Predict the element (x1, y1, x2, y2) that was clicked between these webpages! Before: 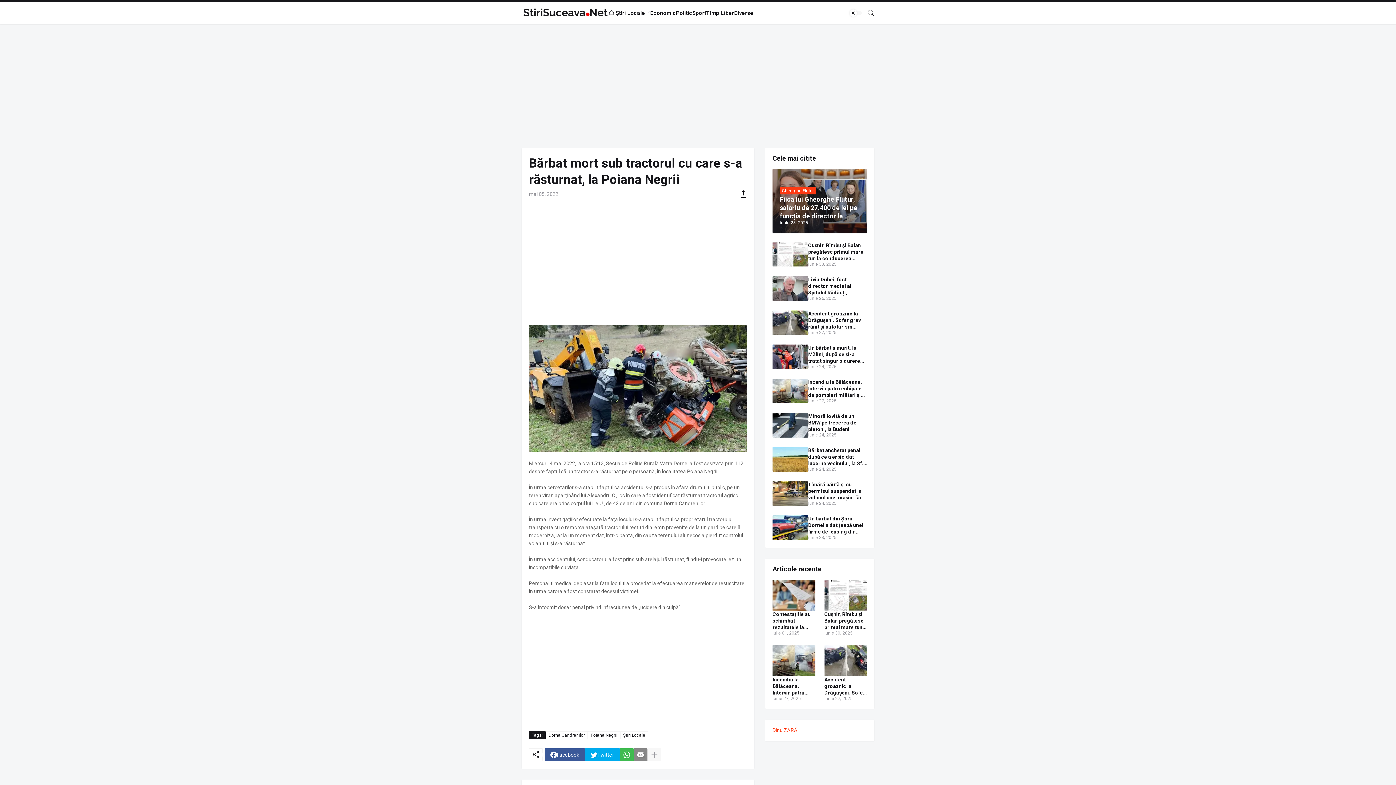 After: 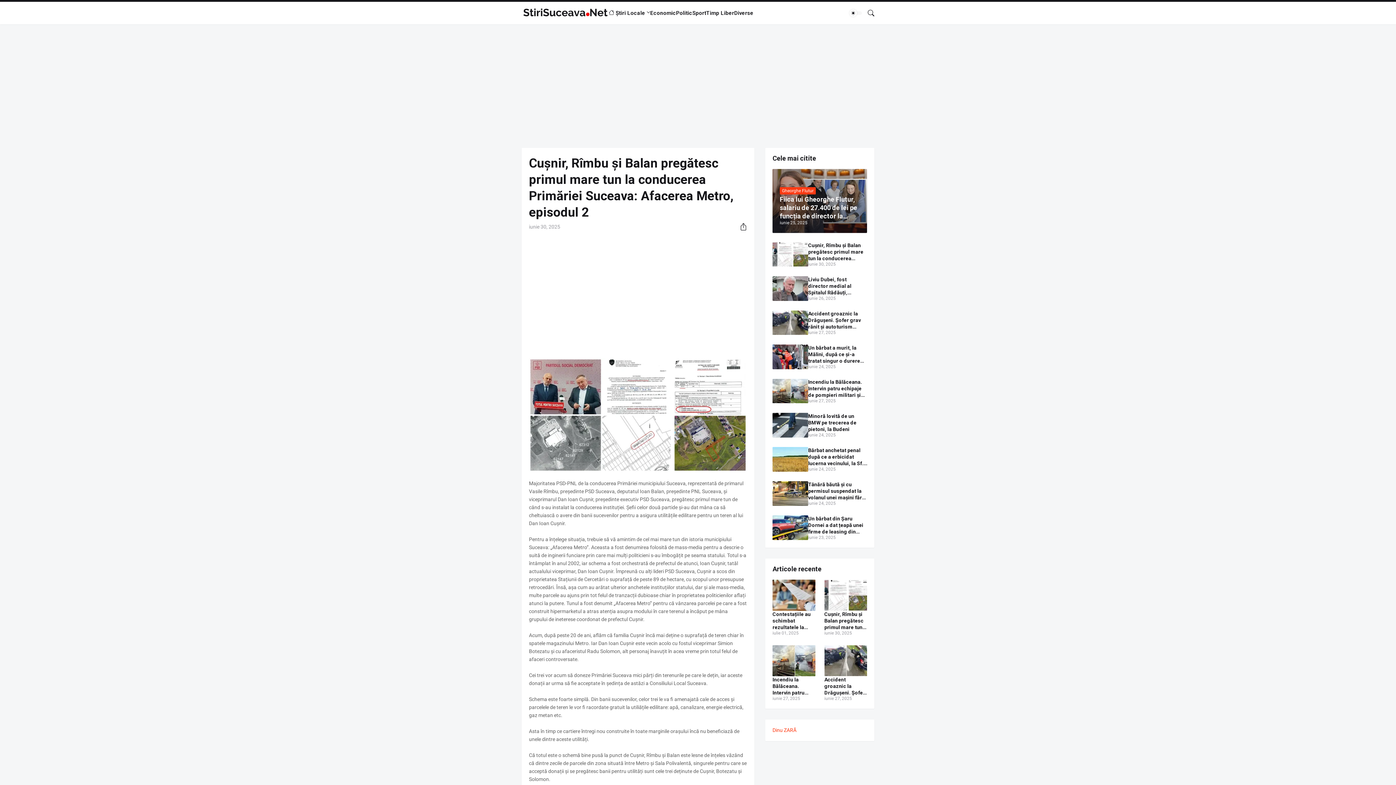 Action: bbox: (824, 580, 867, 611)